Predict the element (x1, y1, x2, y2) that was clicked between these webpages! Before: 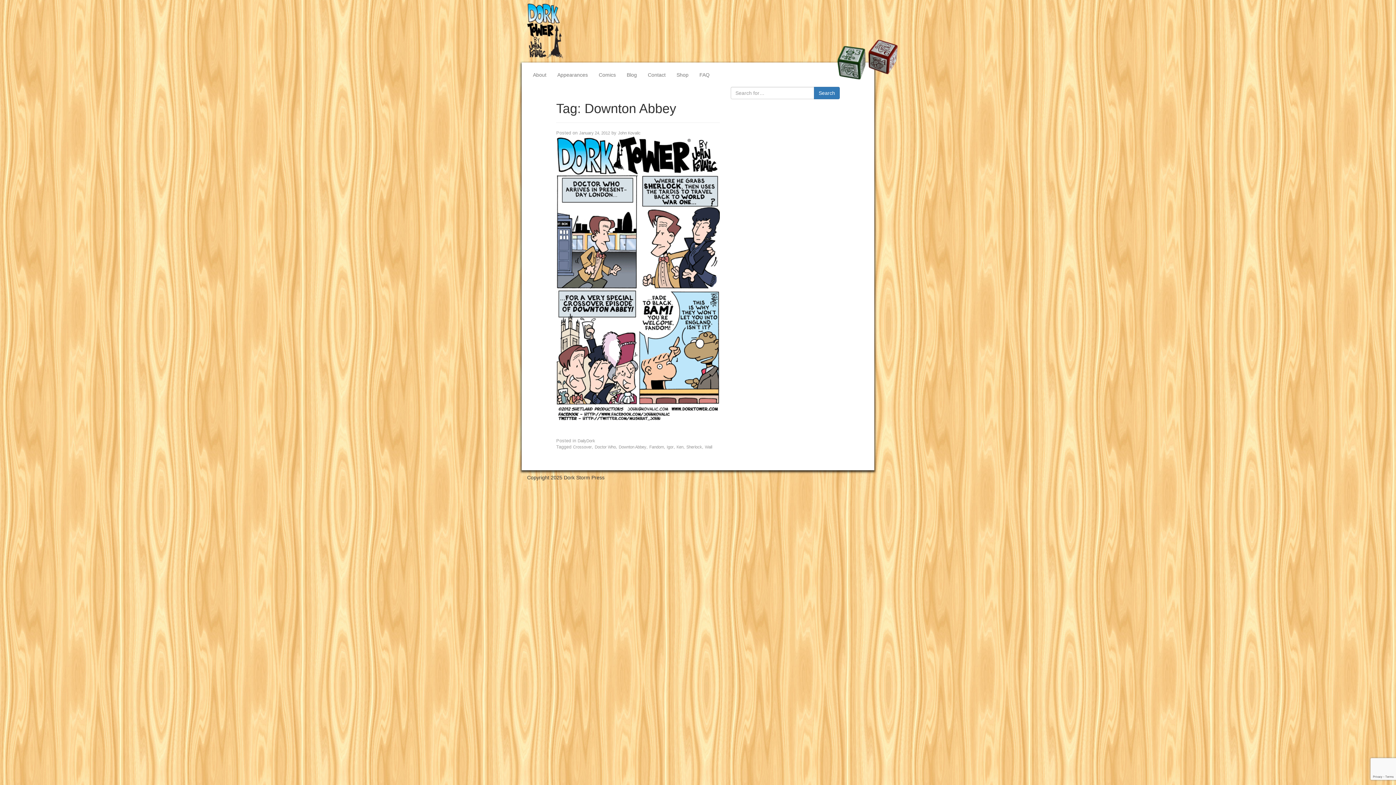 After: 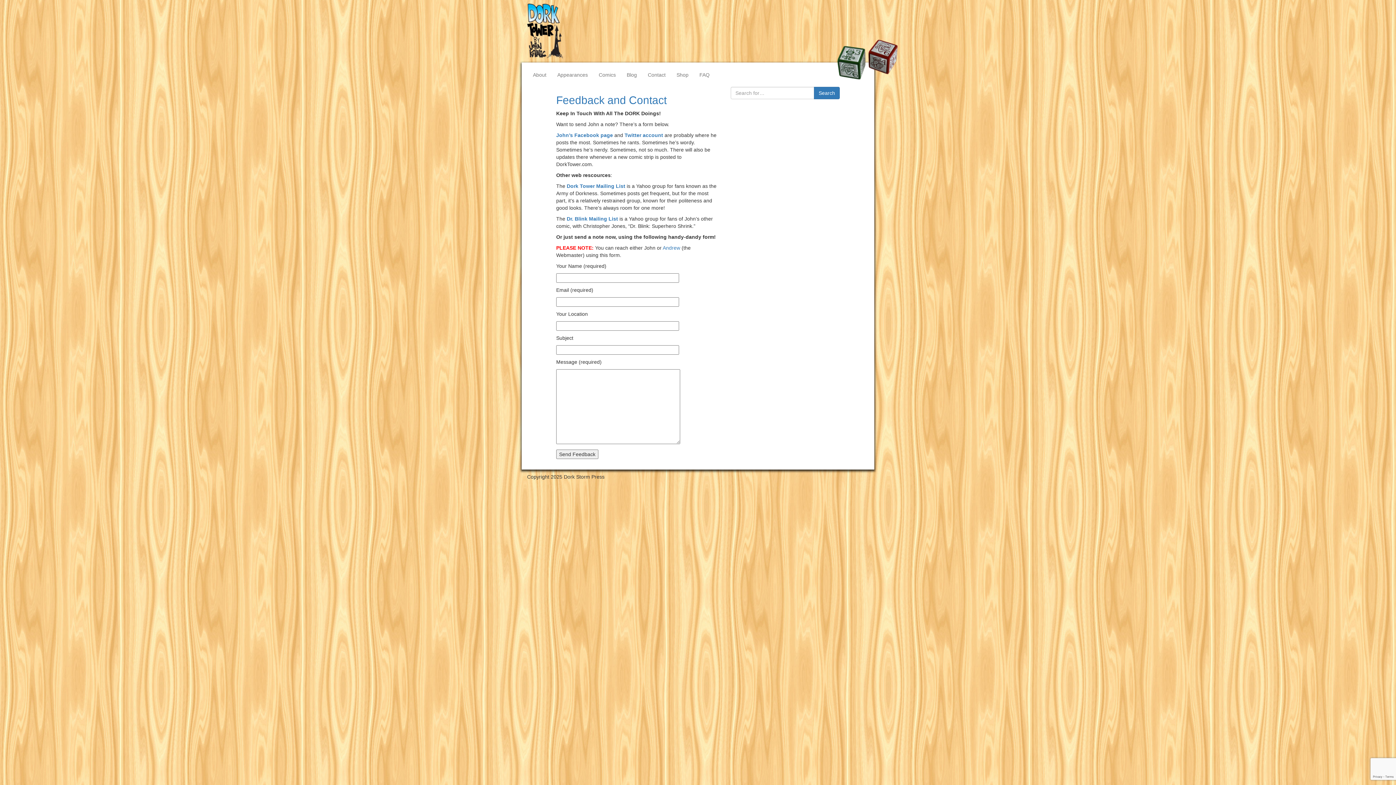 Action: bbox: (642, 65, 671, 83) label: Contact